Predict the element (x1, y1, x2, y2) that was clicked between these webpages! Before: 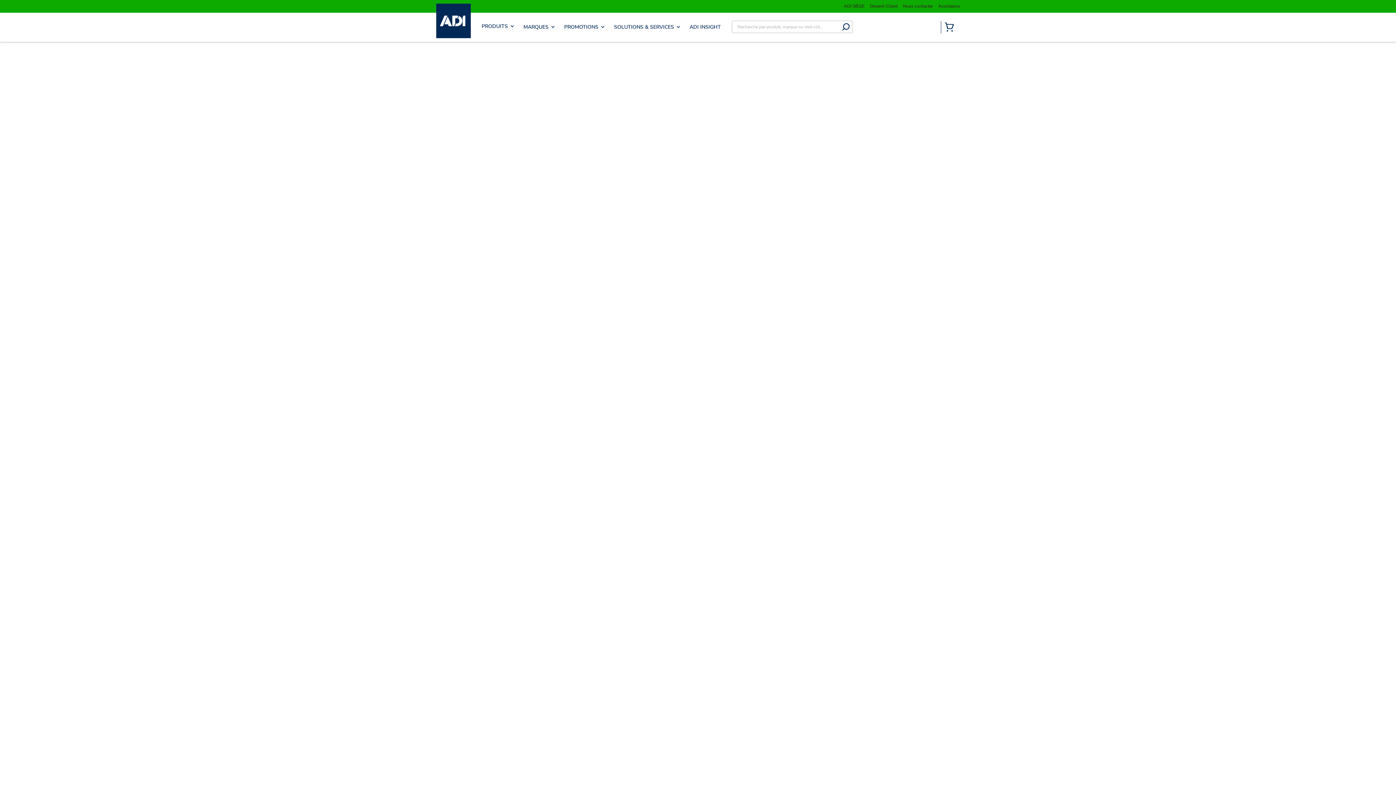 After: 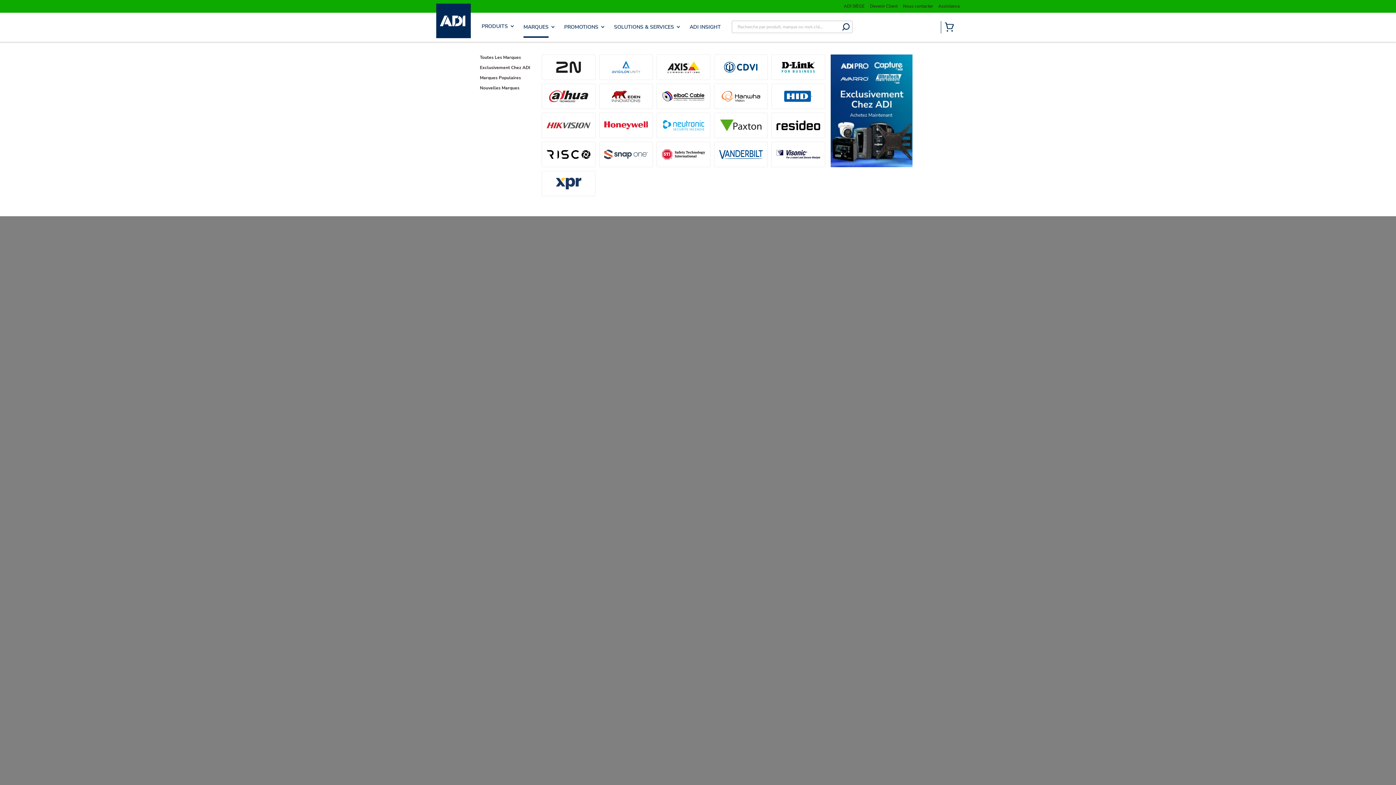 Action: bbox: (523, 23, 554, 30) label: MARQUES